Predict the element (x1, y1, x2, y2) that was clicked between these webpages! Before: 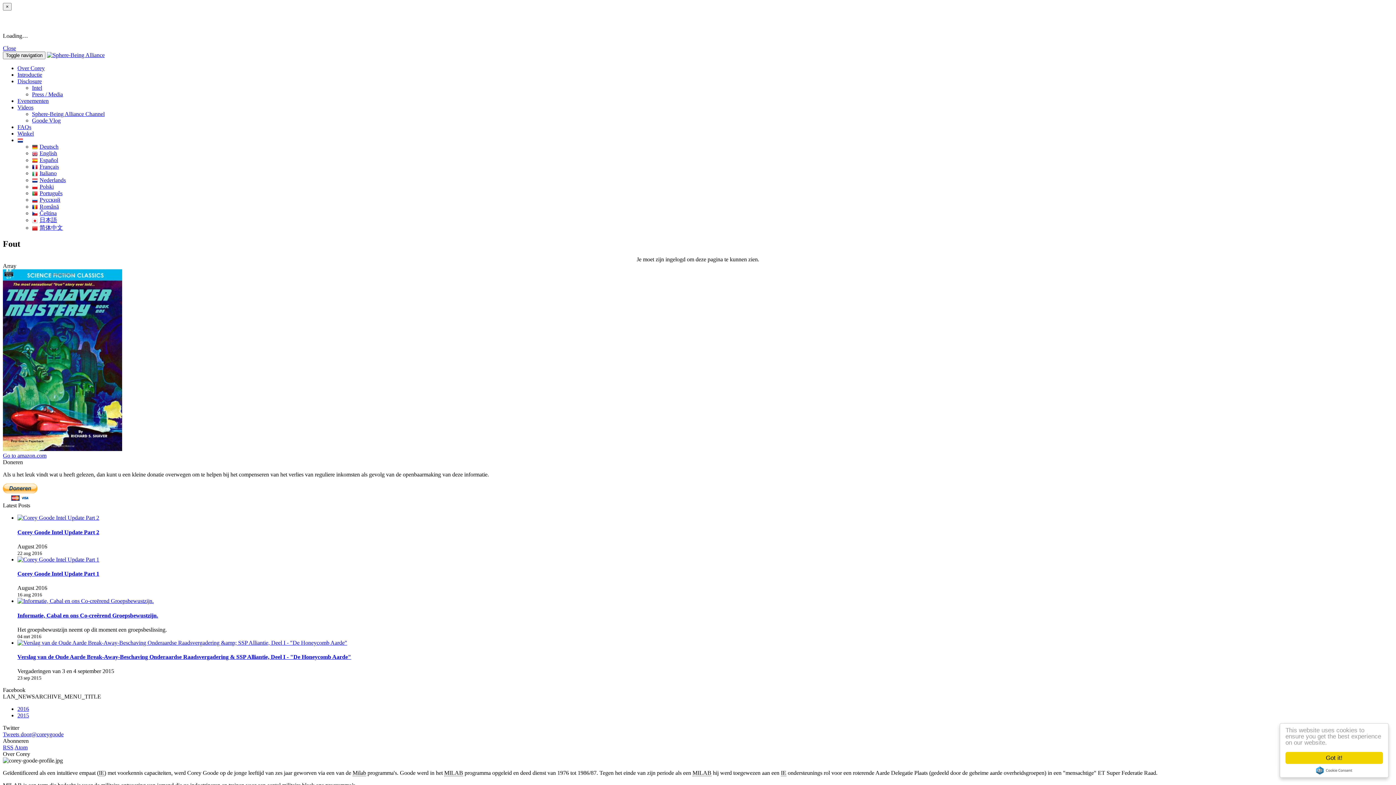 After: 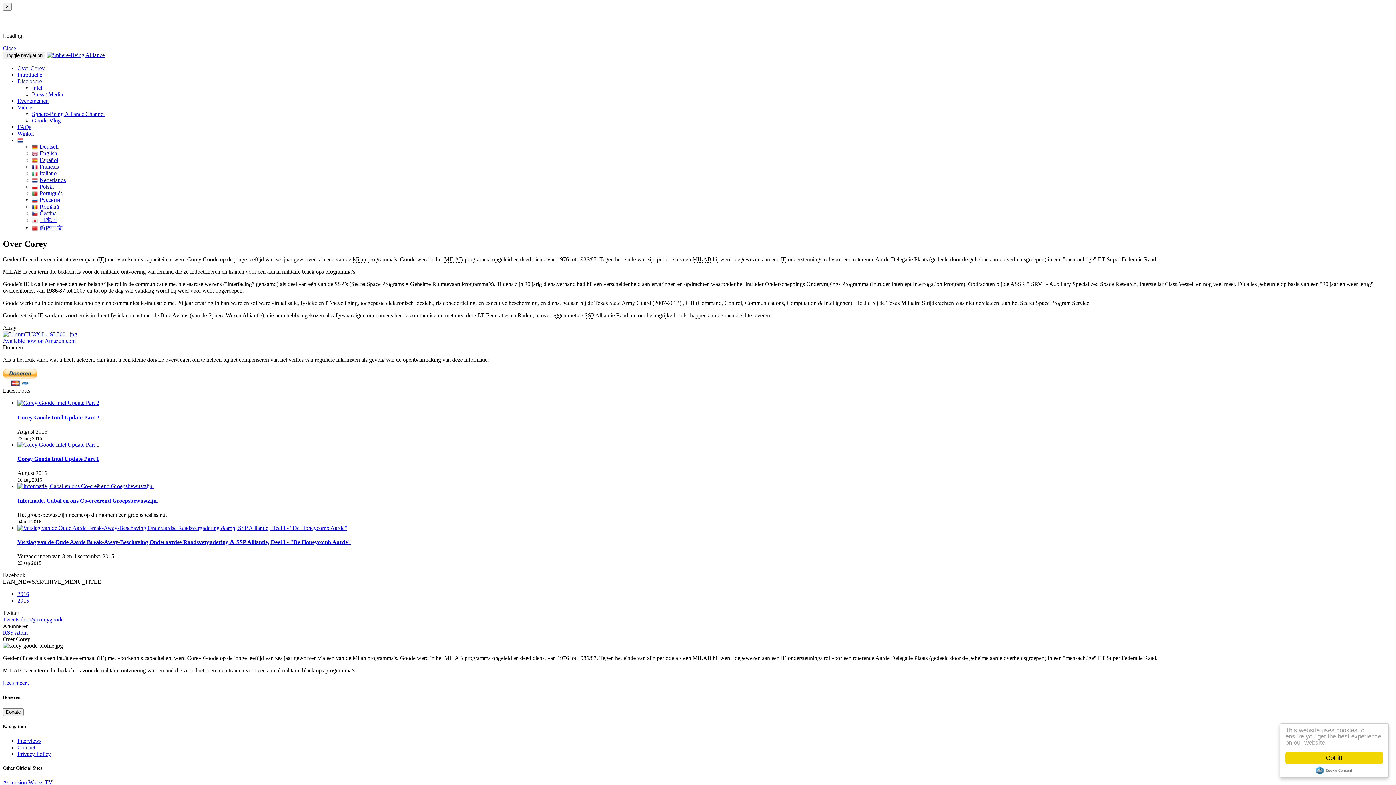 Action: label: Over Corey bbox: (17, 64, 44, 71)